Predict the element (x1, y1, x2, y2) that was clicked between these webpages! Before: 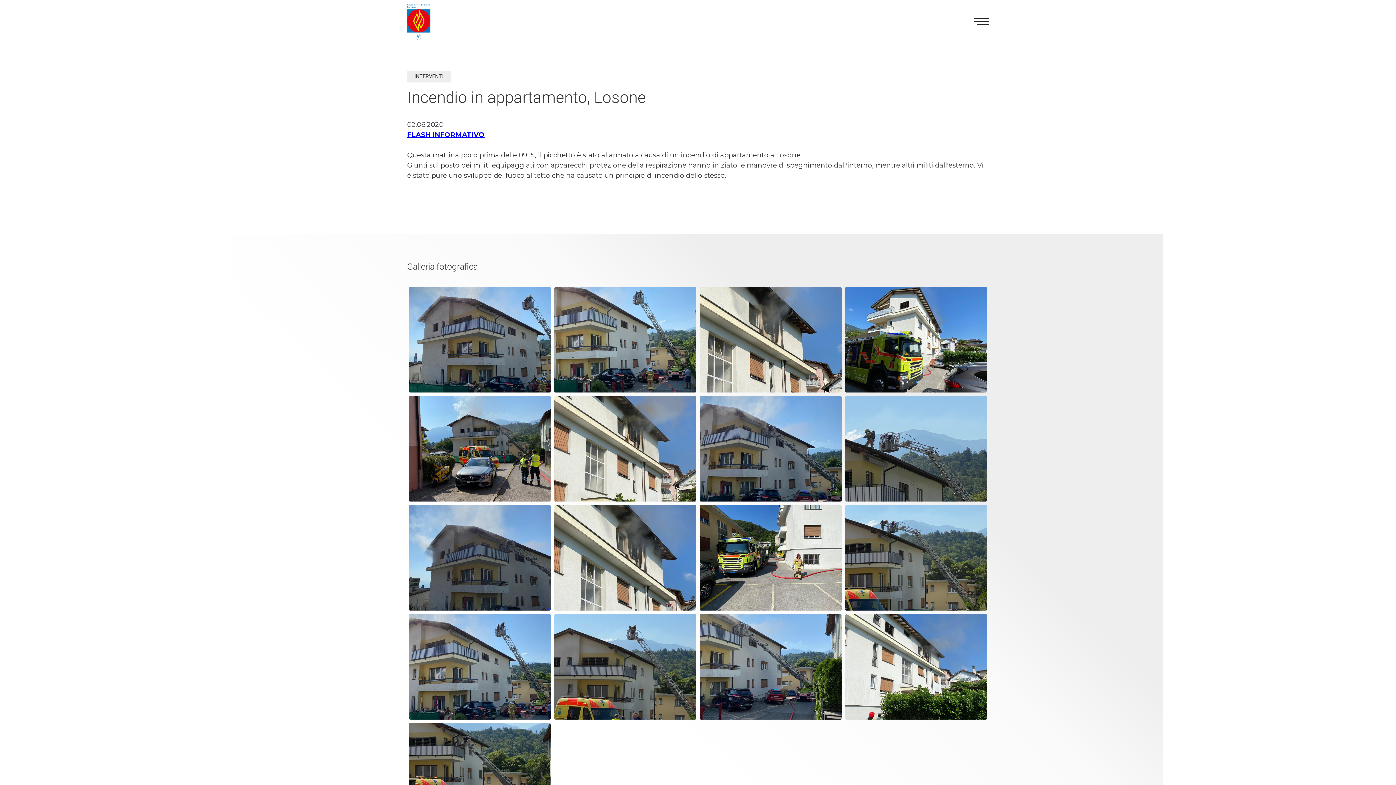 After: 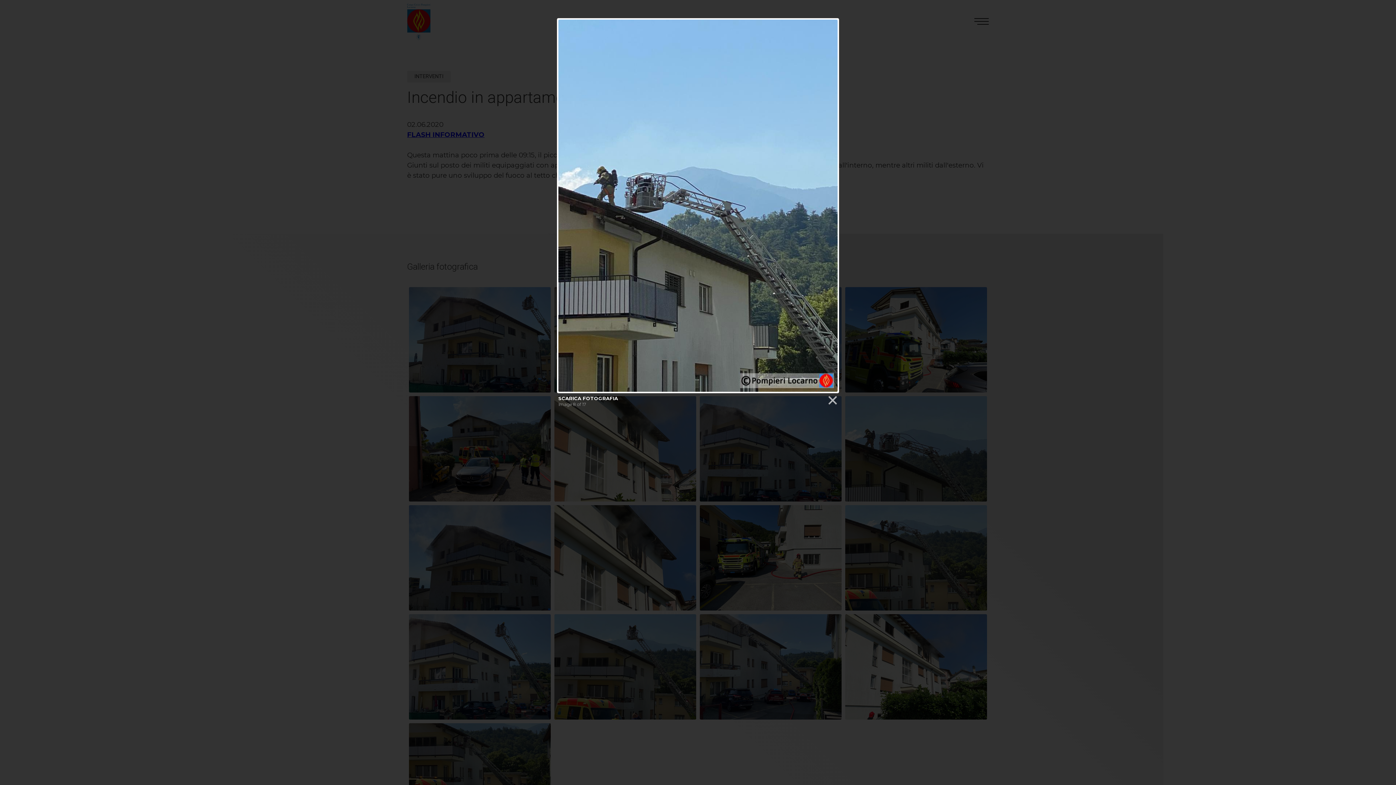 Action: bbox: (845, 396, 987, 501)